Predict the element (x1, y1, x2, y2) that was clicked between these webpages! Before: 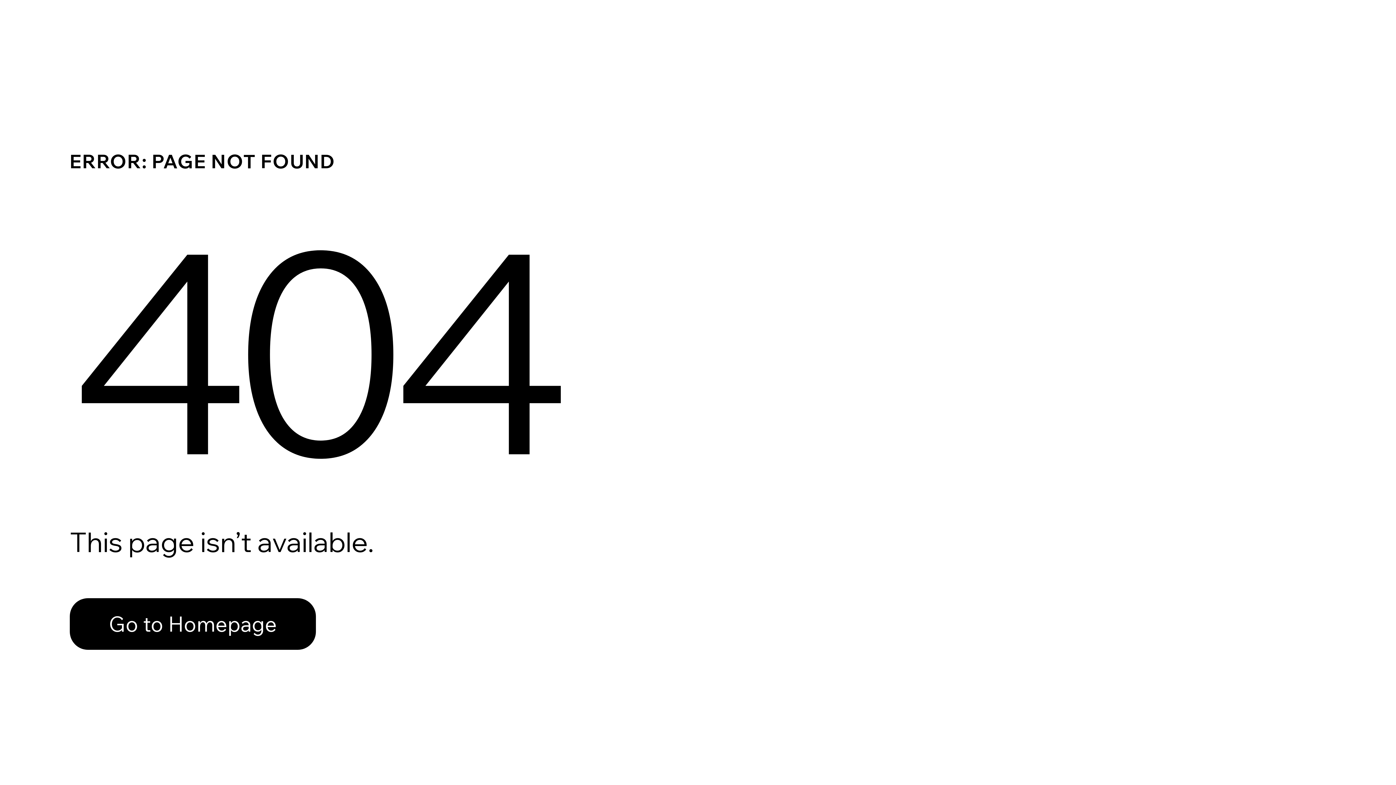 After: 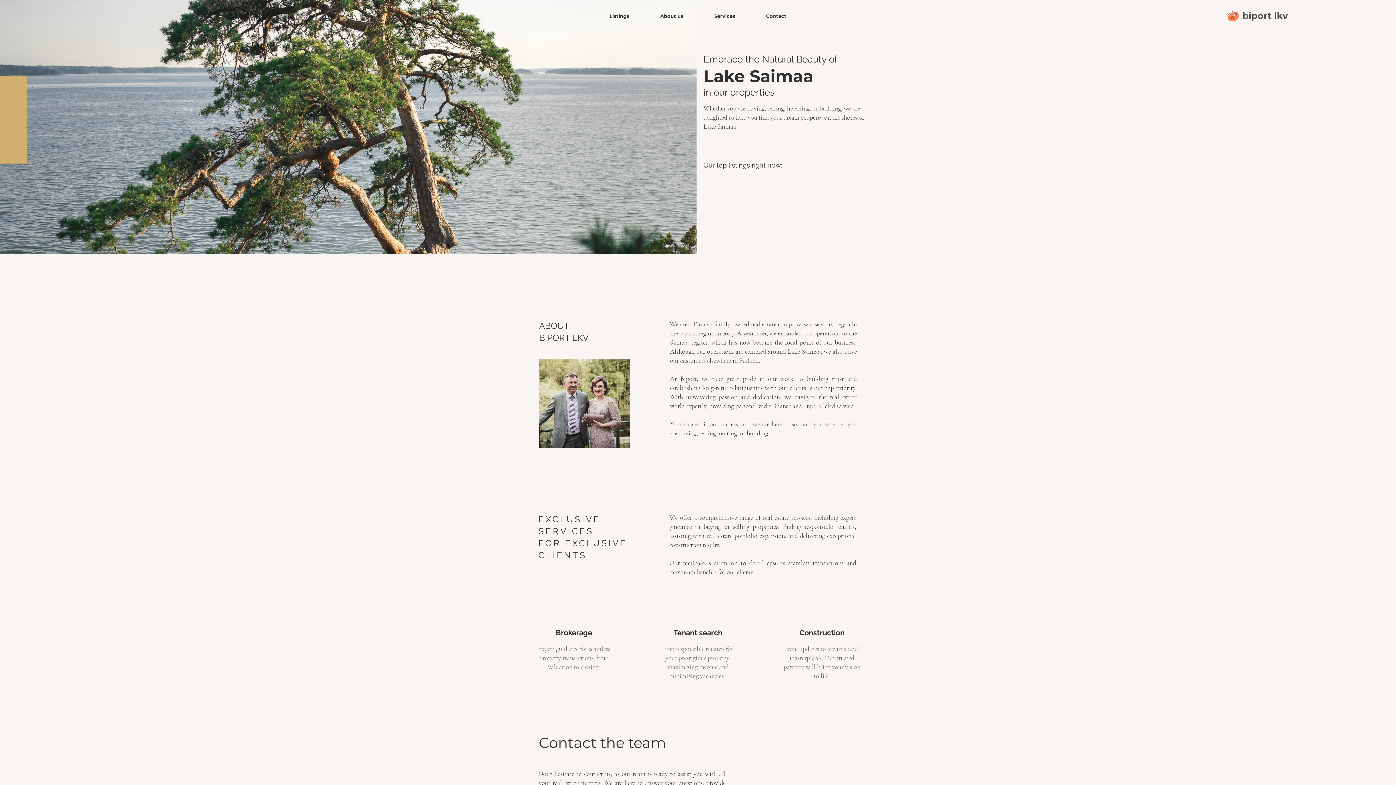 Action: bbox: (69, 598, 316, 650) label: Go to Homepage